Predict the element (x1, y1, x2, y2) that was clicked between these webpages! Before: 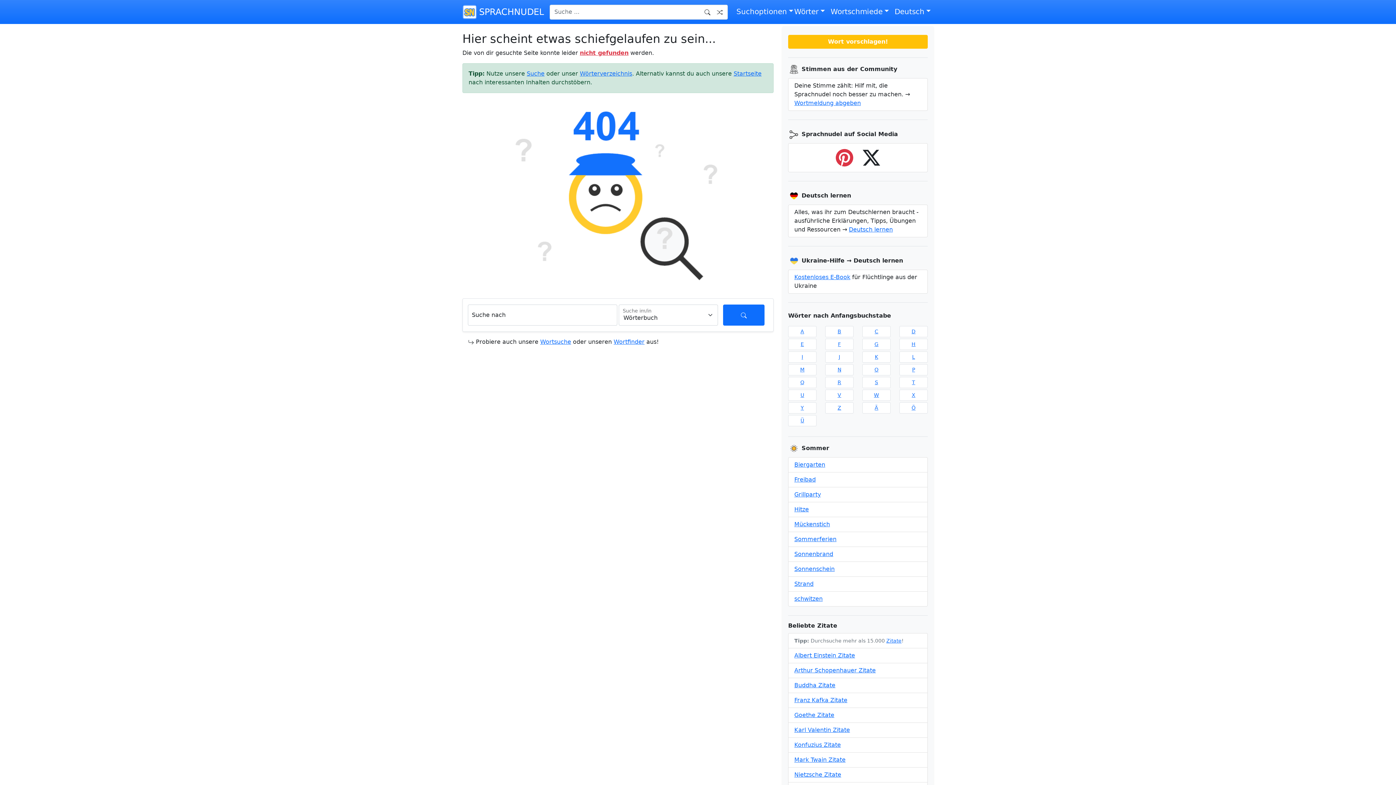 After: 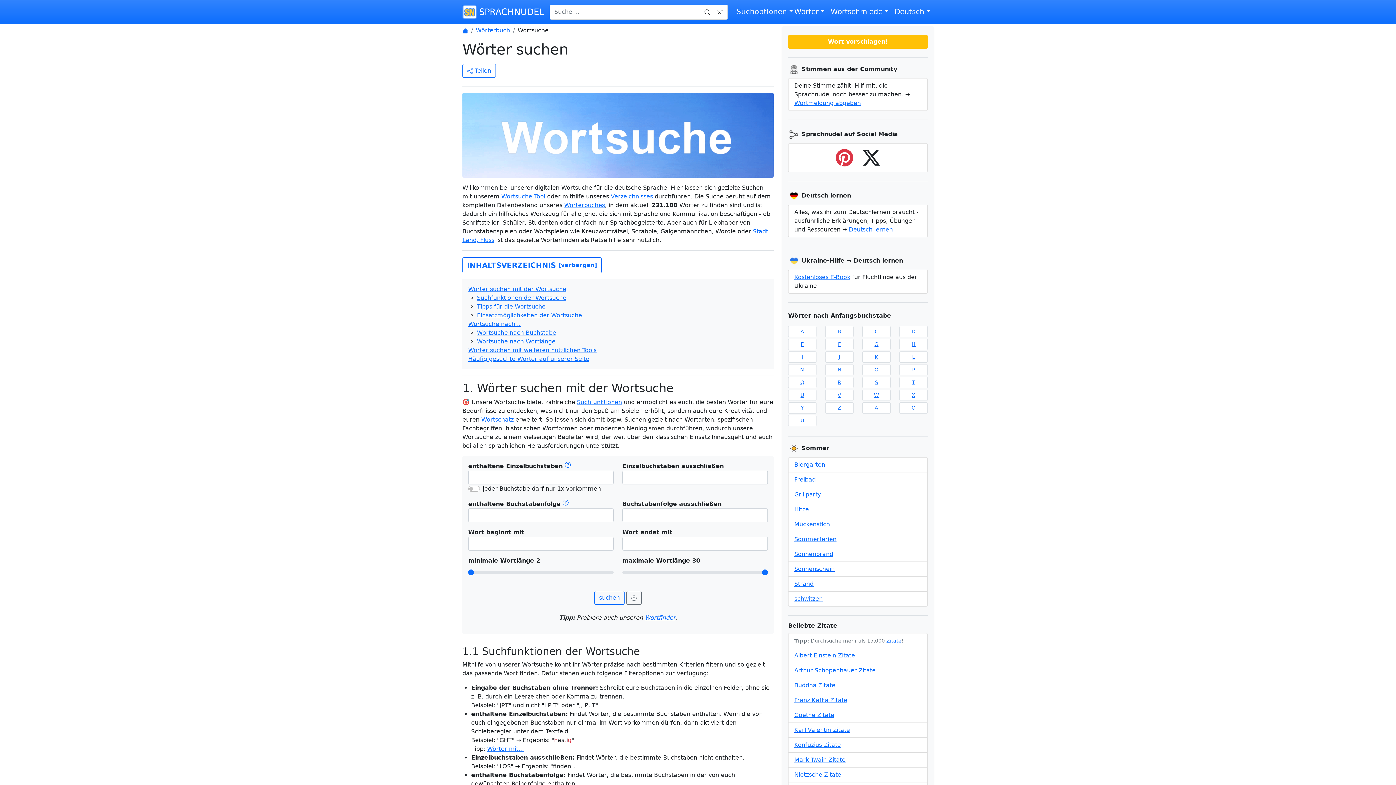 Action: label: Wortsuche bbox: (540, 338, 571, 345)